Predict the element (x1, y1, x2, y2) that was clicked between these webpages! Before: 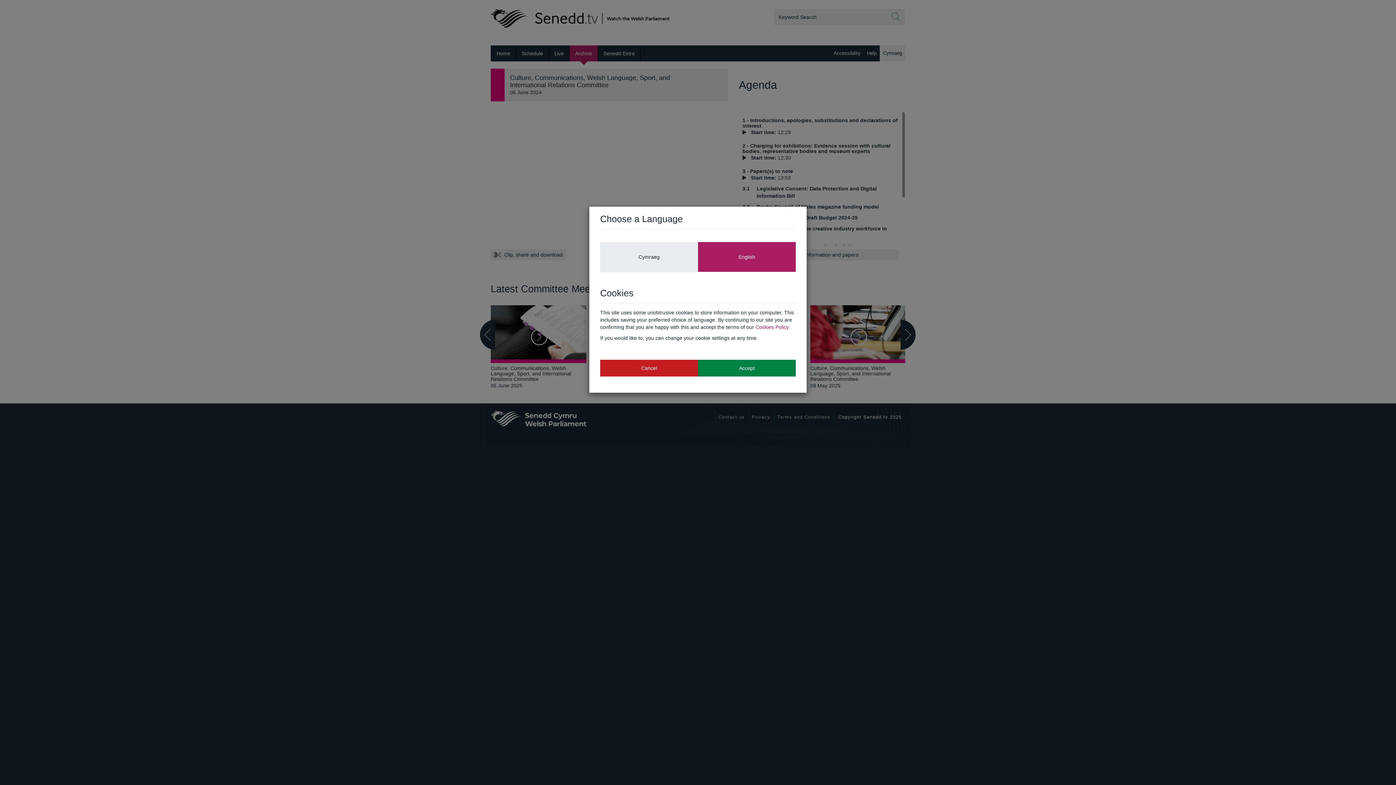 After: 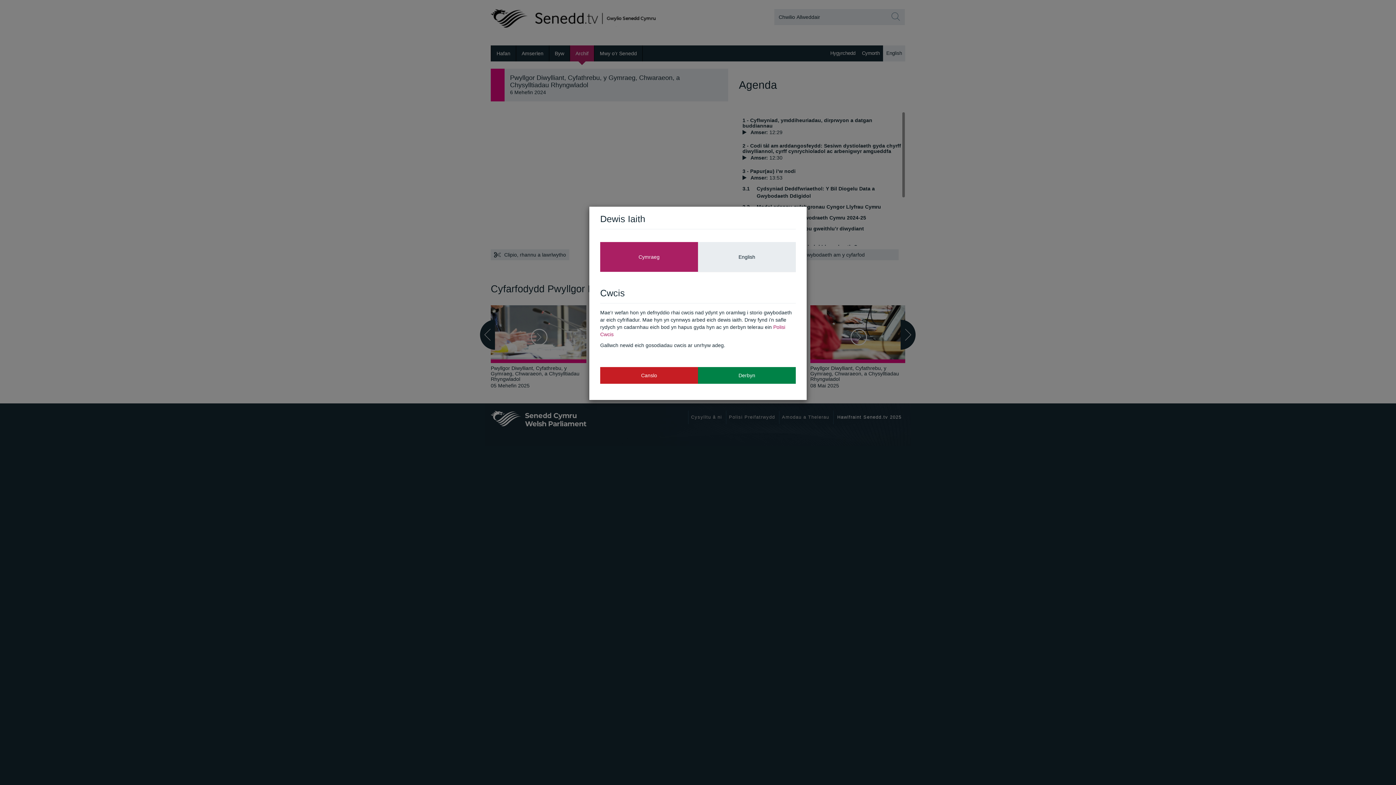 Action: bbox: (600, 242, 698, 271) label: Cymraeg